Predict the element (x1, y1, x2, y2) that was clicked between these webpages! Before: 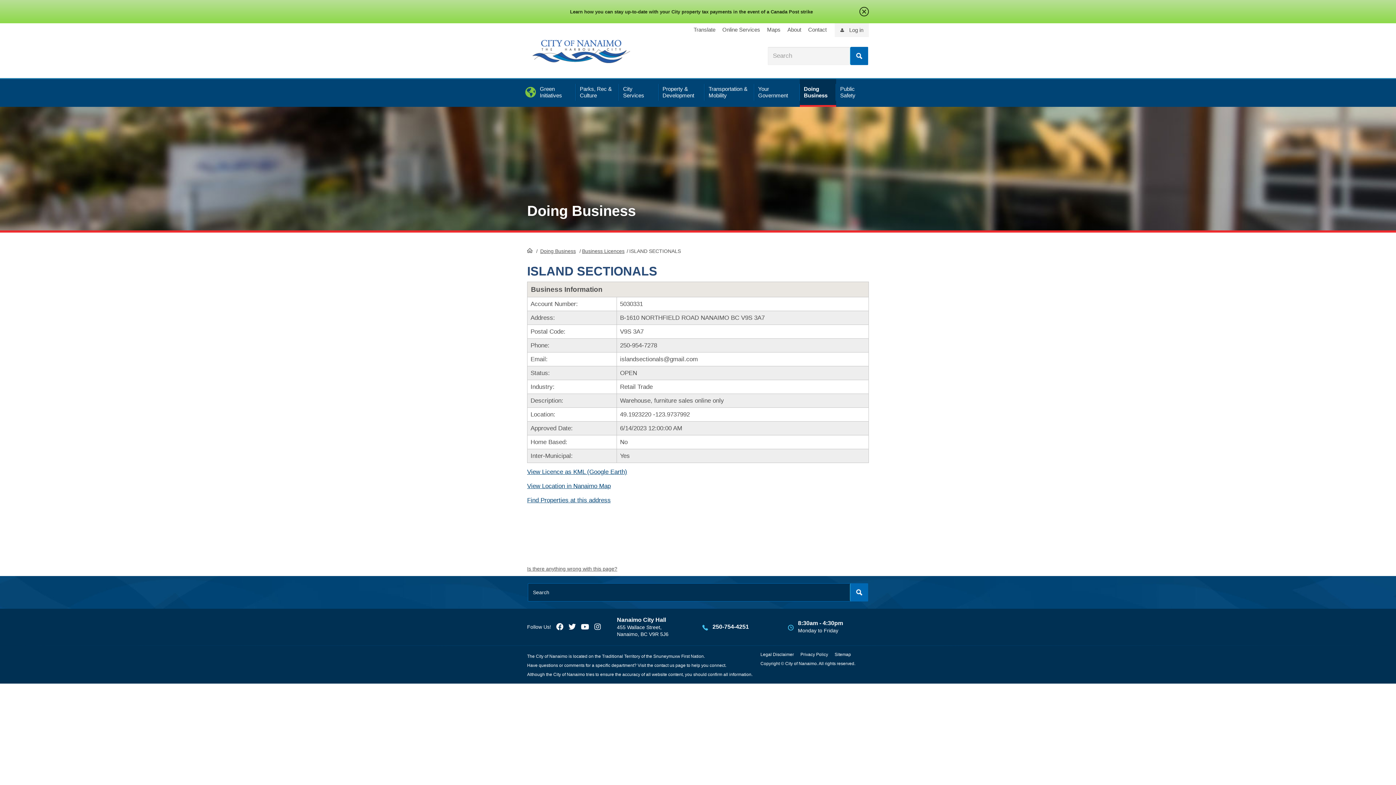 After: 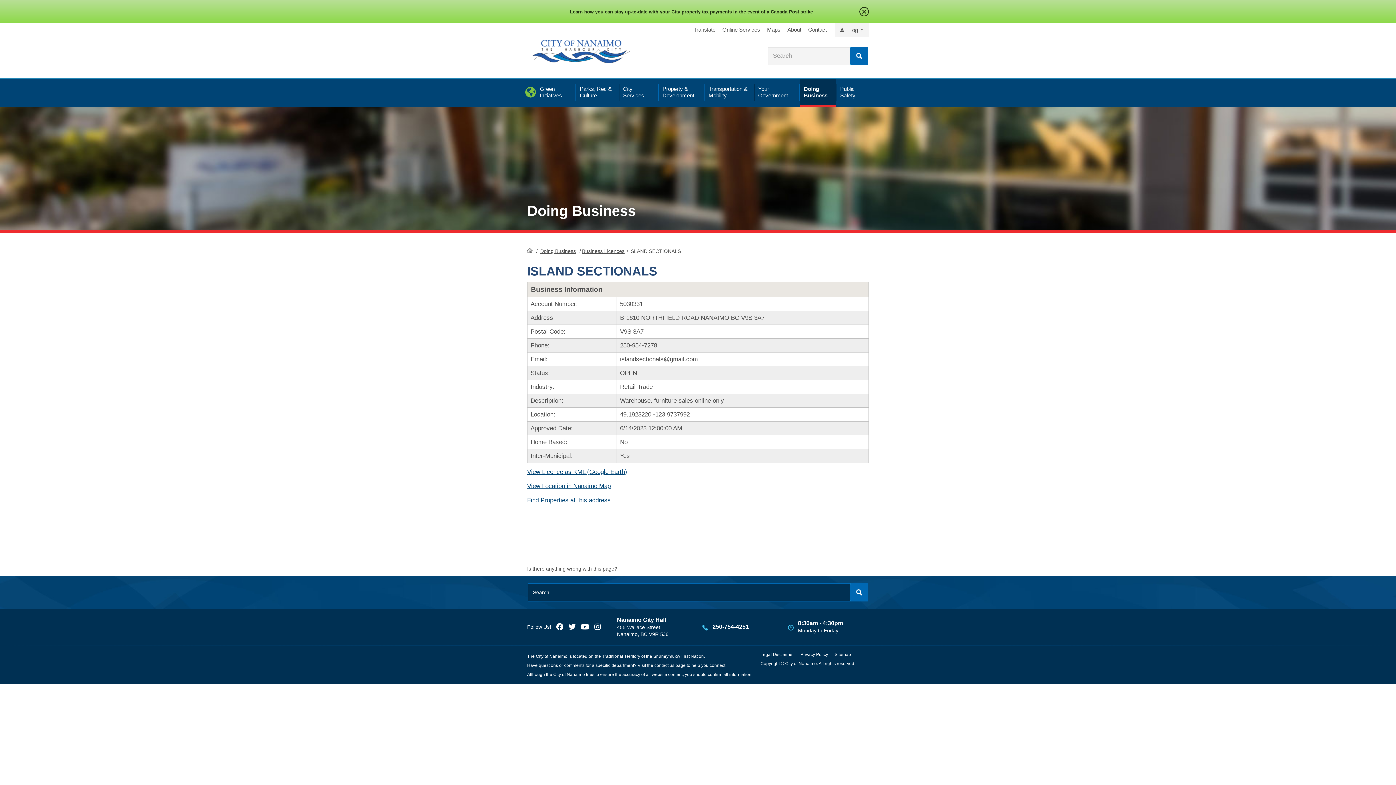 Action: bbox: (527, 202, 636, 218) label: Doing Business